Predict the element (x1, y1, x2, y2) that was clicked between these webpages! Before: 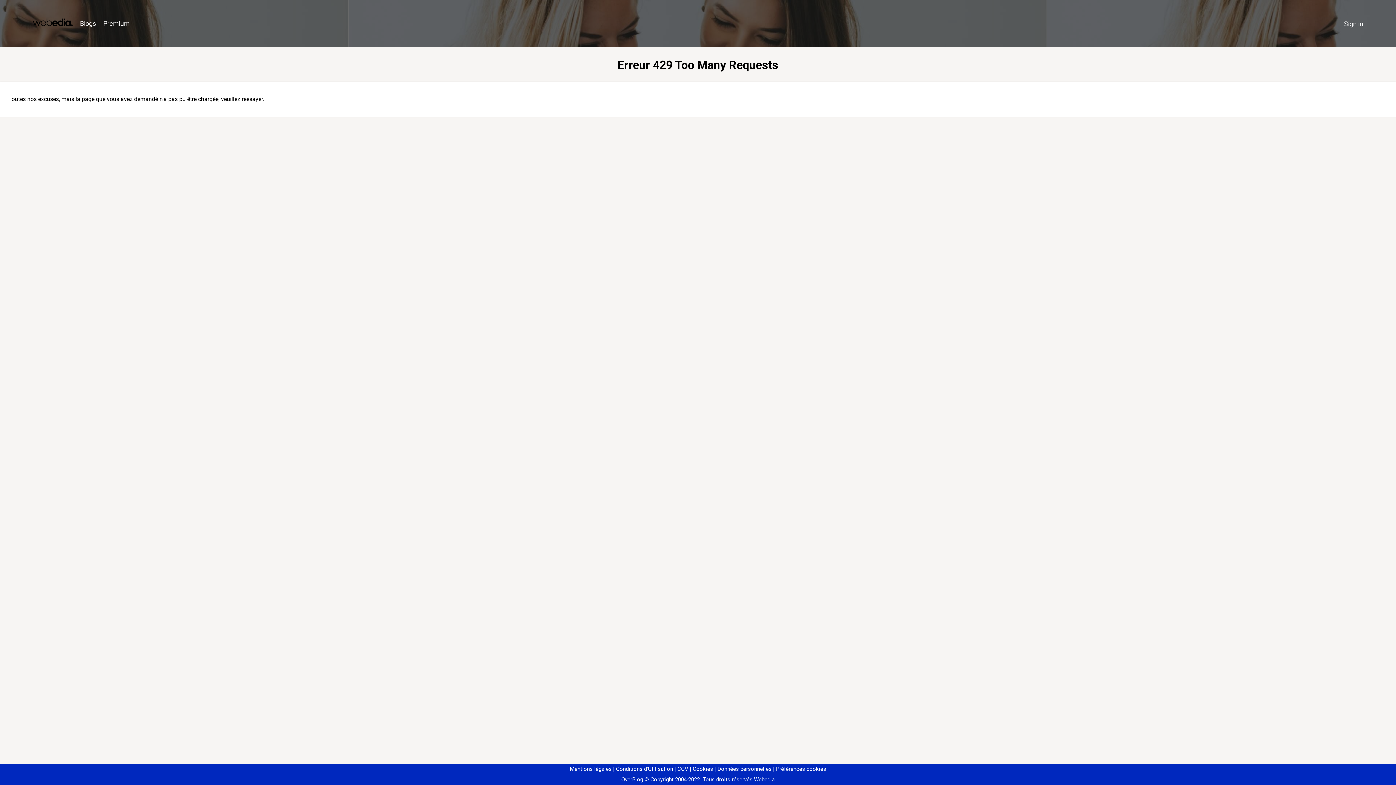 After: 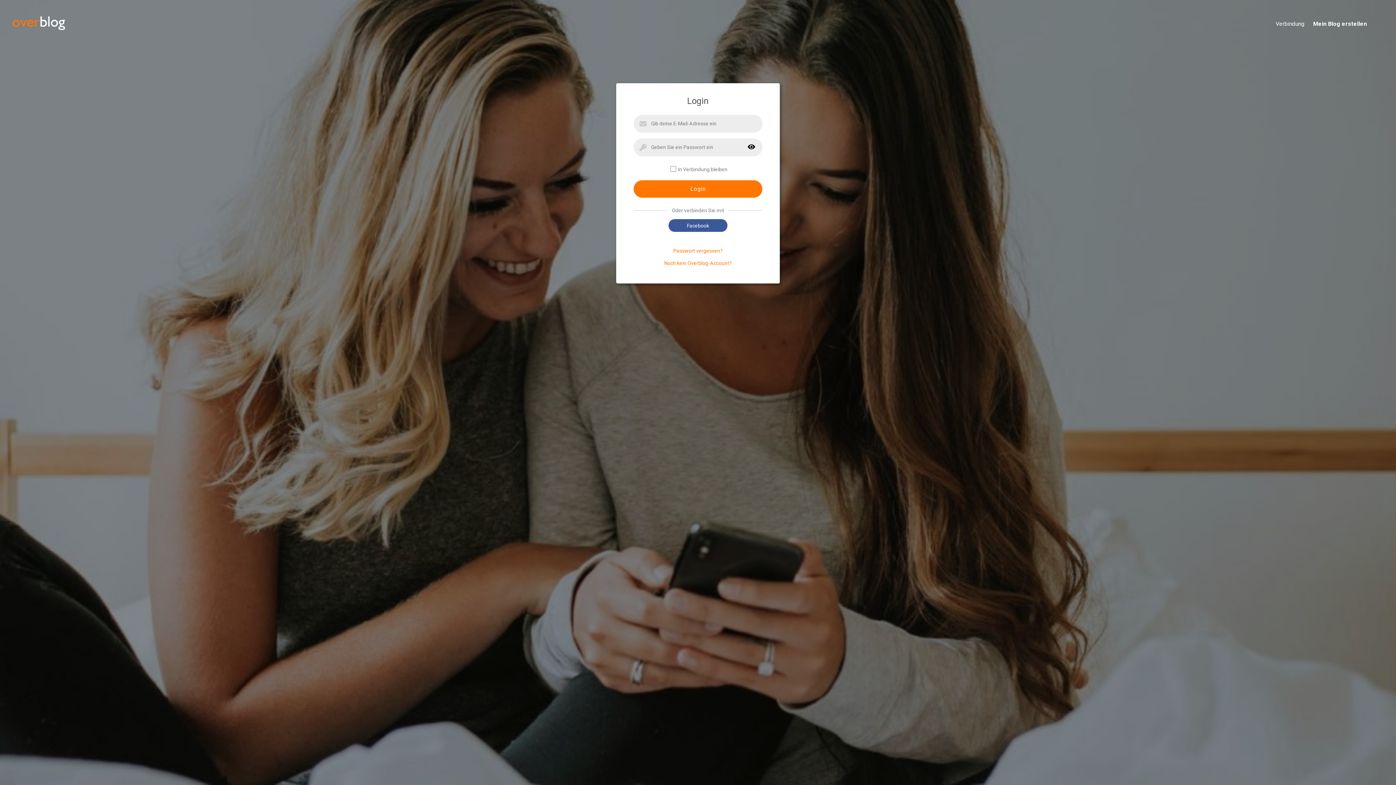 Action: label: Sign in bbox: (1340, 16, 1367, 31)